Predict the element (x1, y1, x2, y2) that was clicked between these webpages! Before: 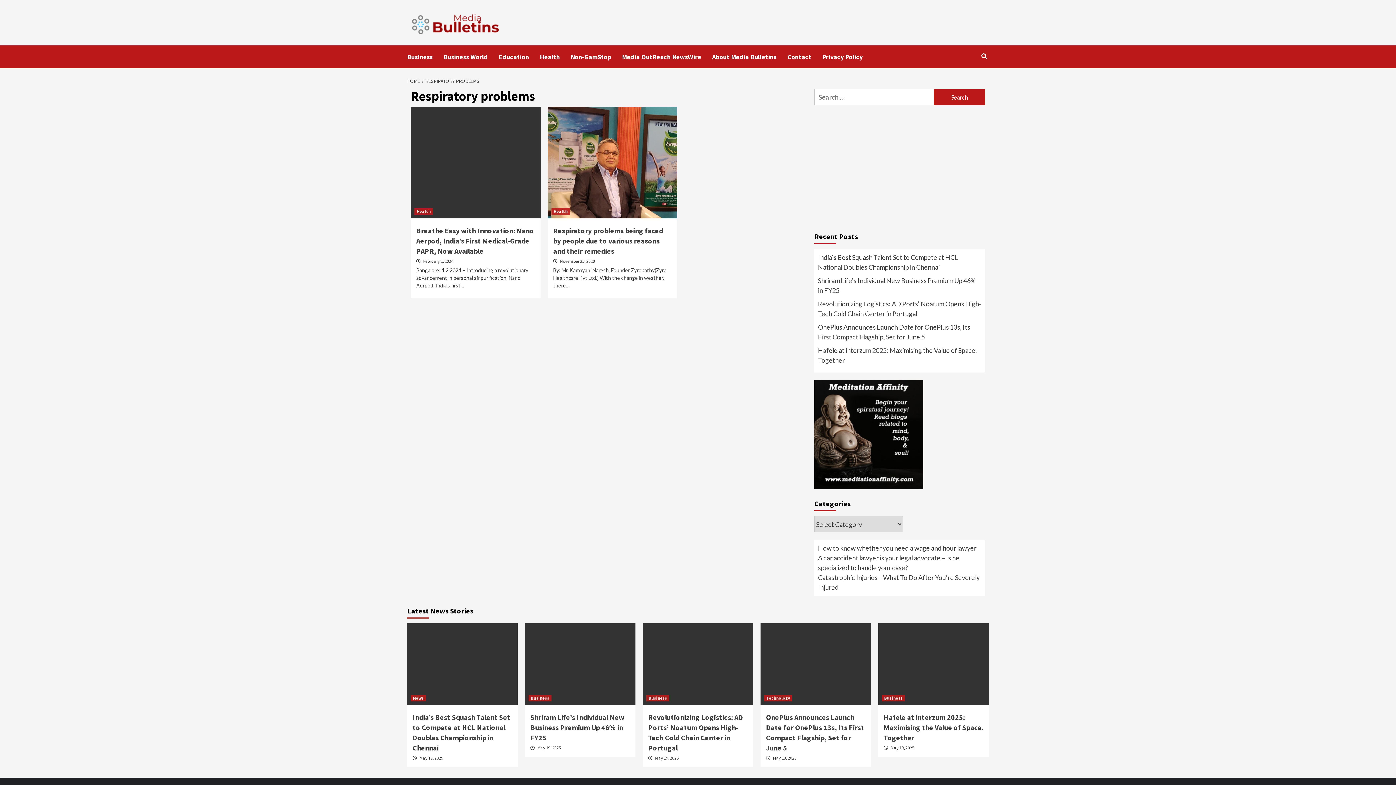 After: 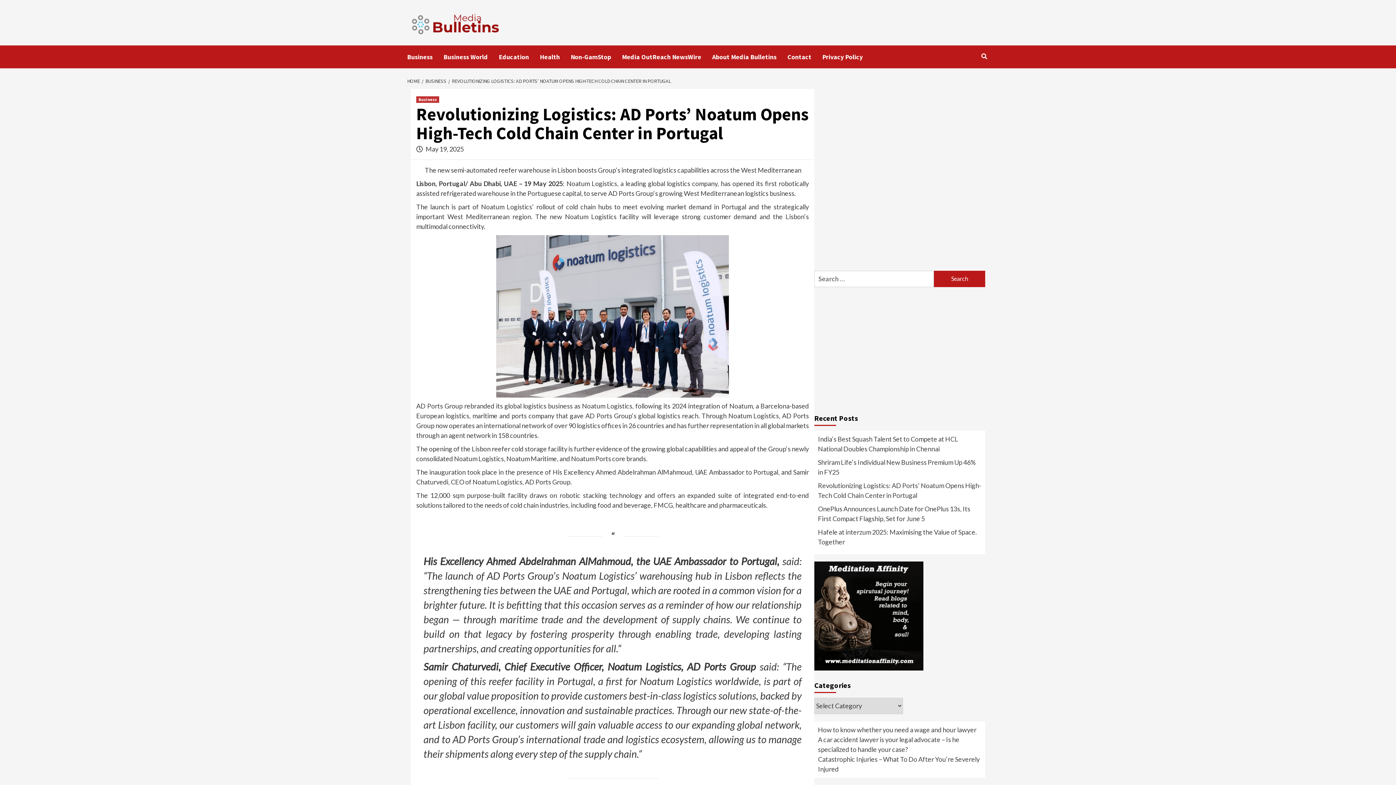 Action: bbox: (642, 623, 753, 705)